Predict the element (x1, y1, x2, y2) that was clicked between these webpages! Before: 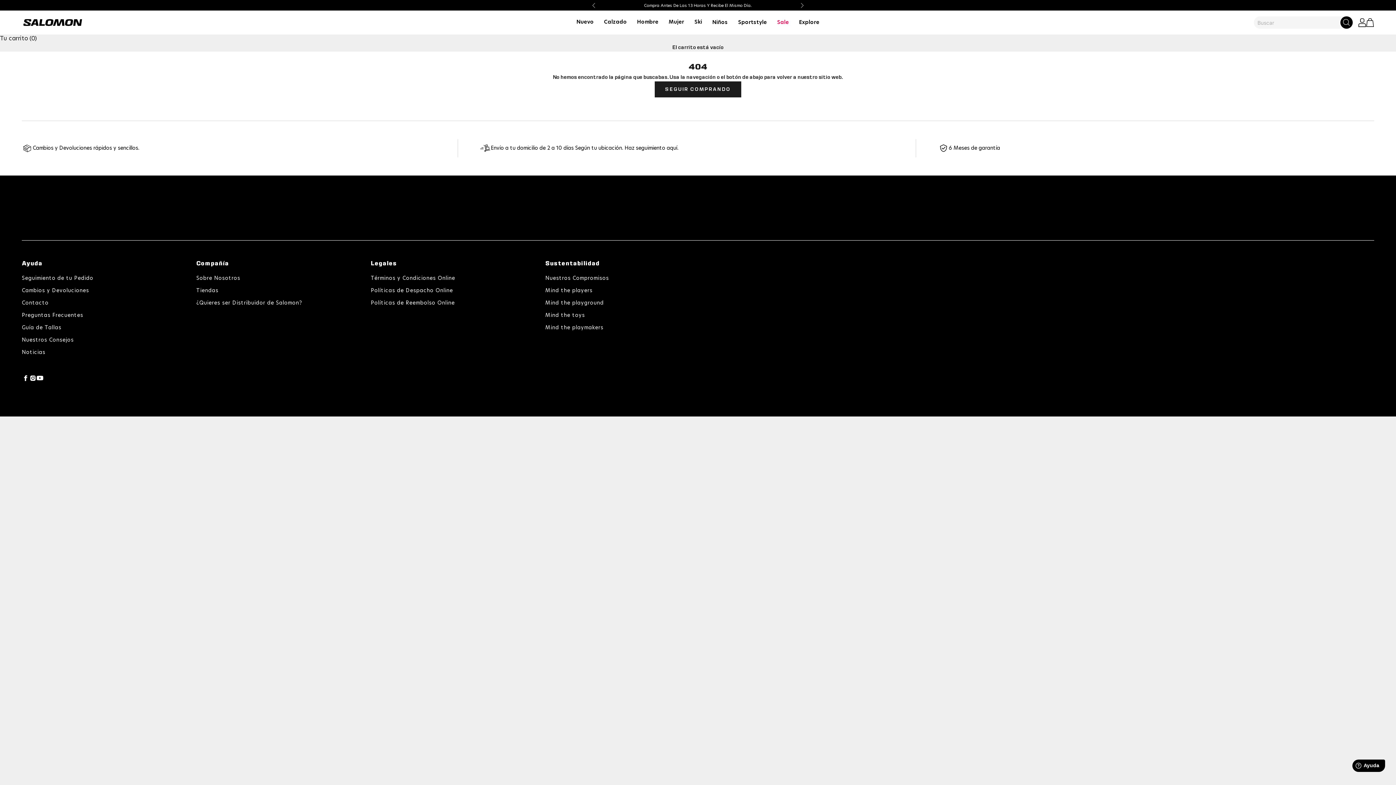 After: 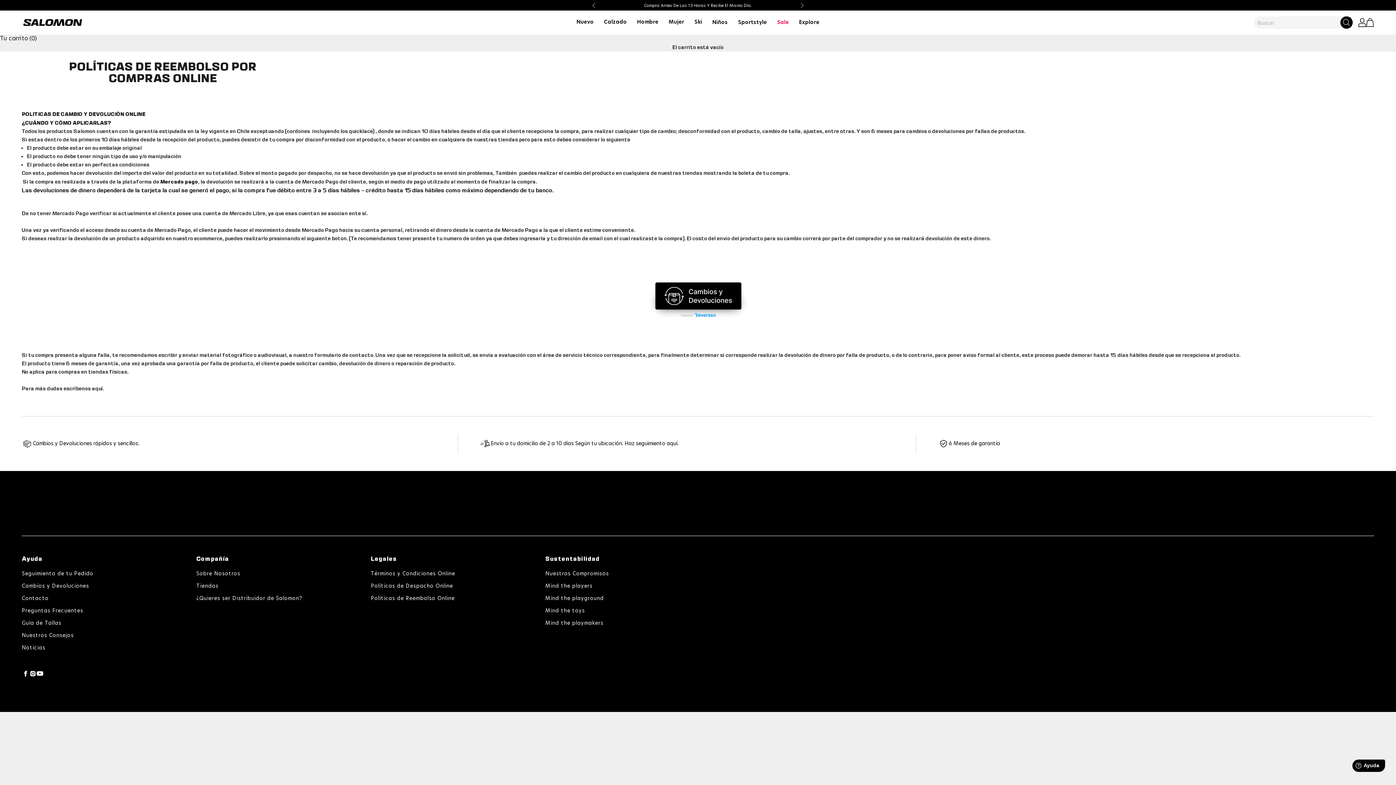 Action: label: Políticas de Reembolso Online bbox: (370, 300, 454, 305)